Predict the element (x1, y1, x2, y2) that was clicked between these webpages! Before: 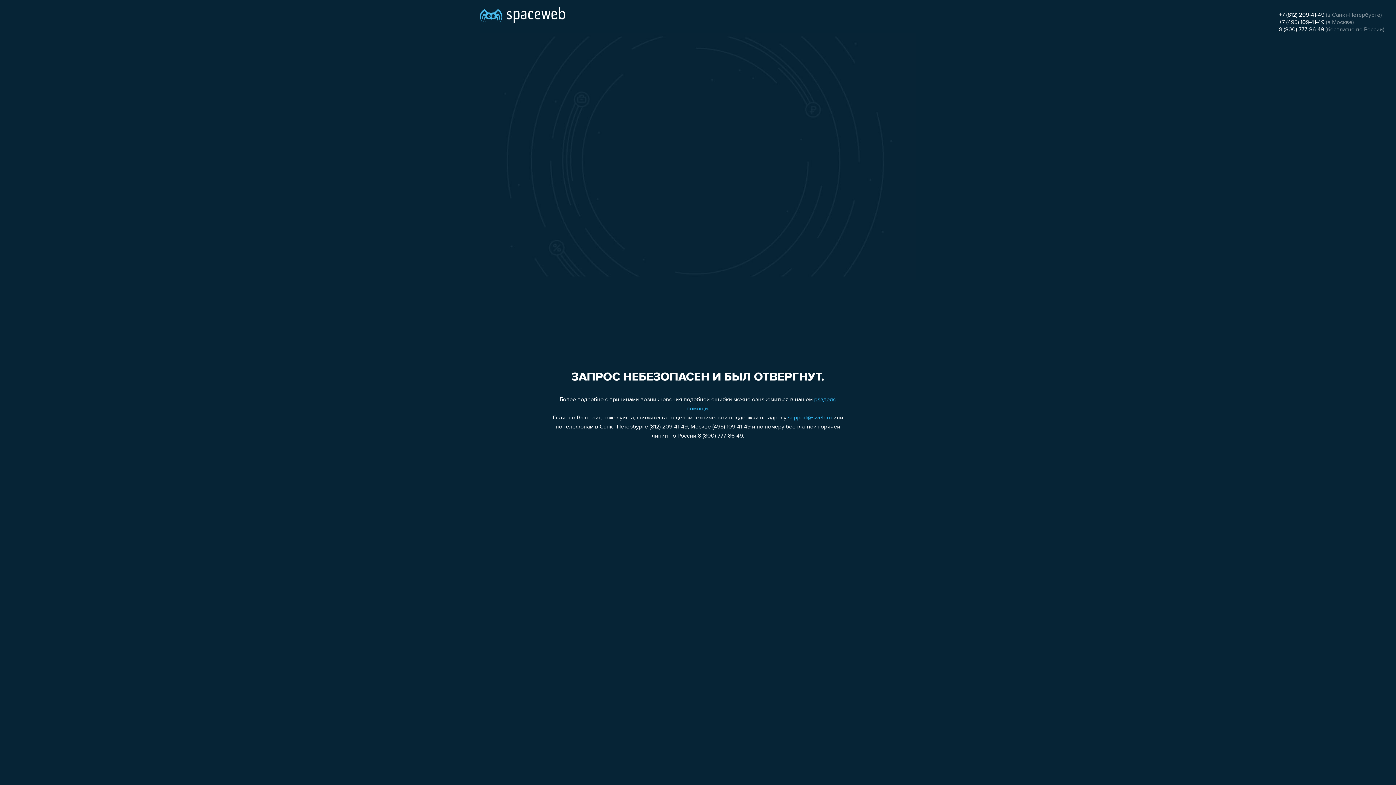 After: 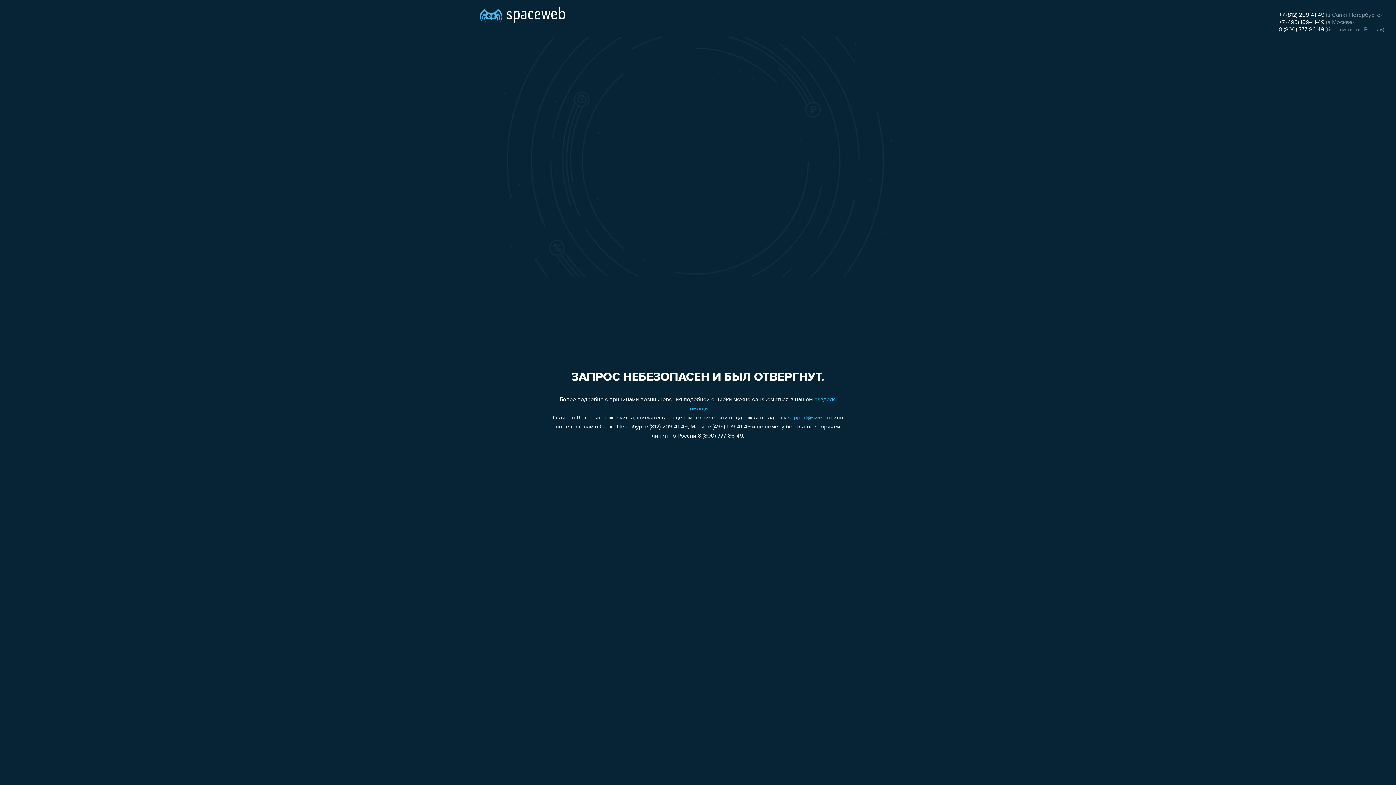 Action: bbox: (1279, 26, 1324, 32) label: 8 (800) 777-86-49